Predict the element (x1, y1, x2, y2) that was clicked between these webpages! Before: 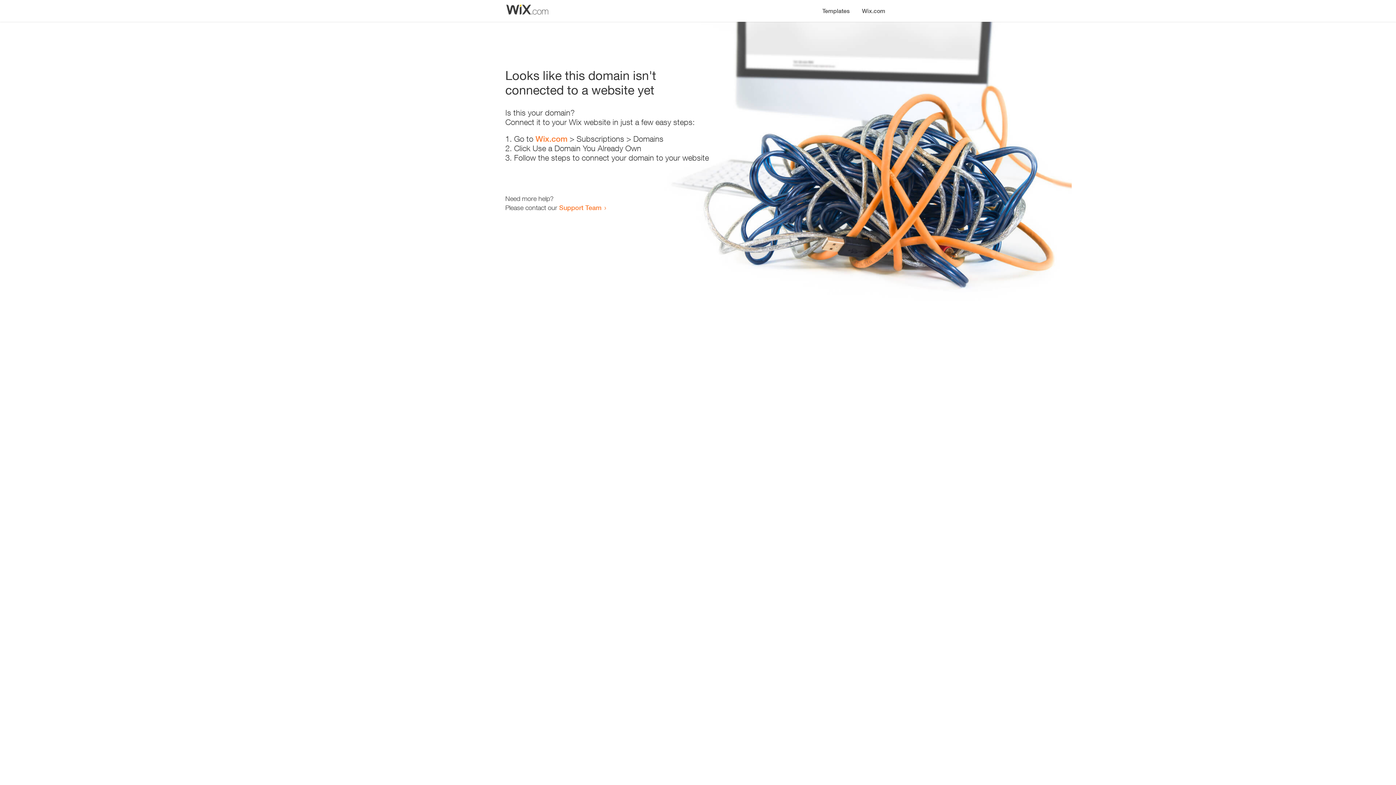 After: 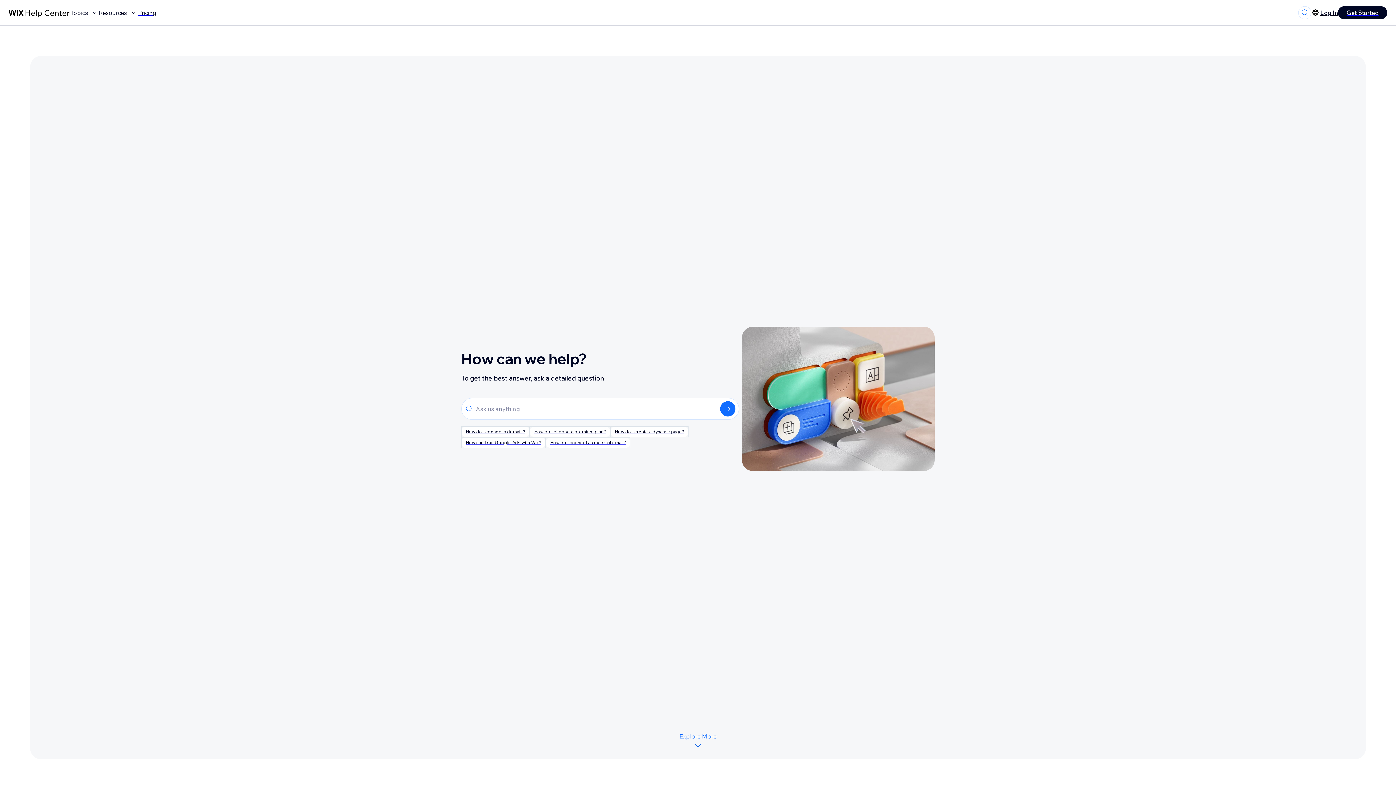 Action: bbox: (559, 203, 601, 211) label: Support Team